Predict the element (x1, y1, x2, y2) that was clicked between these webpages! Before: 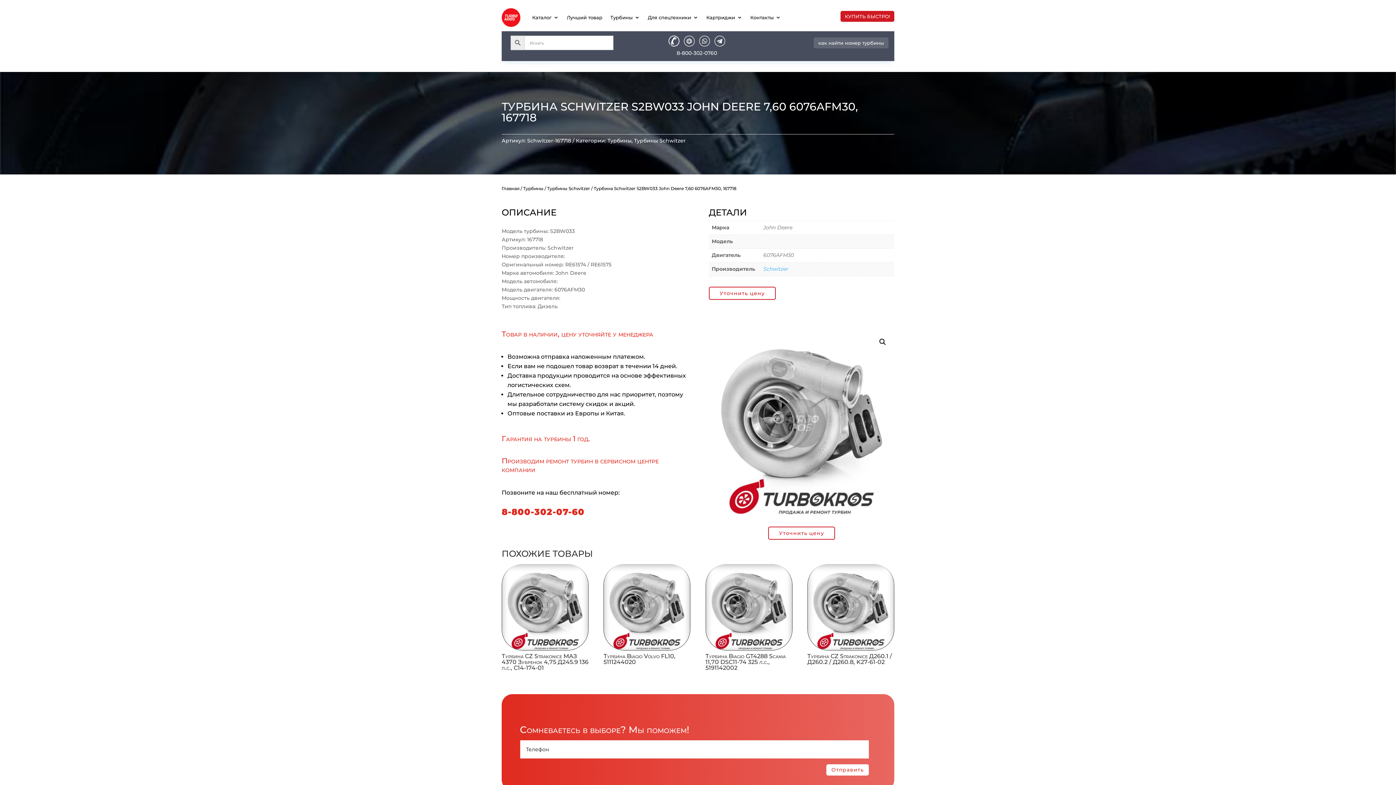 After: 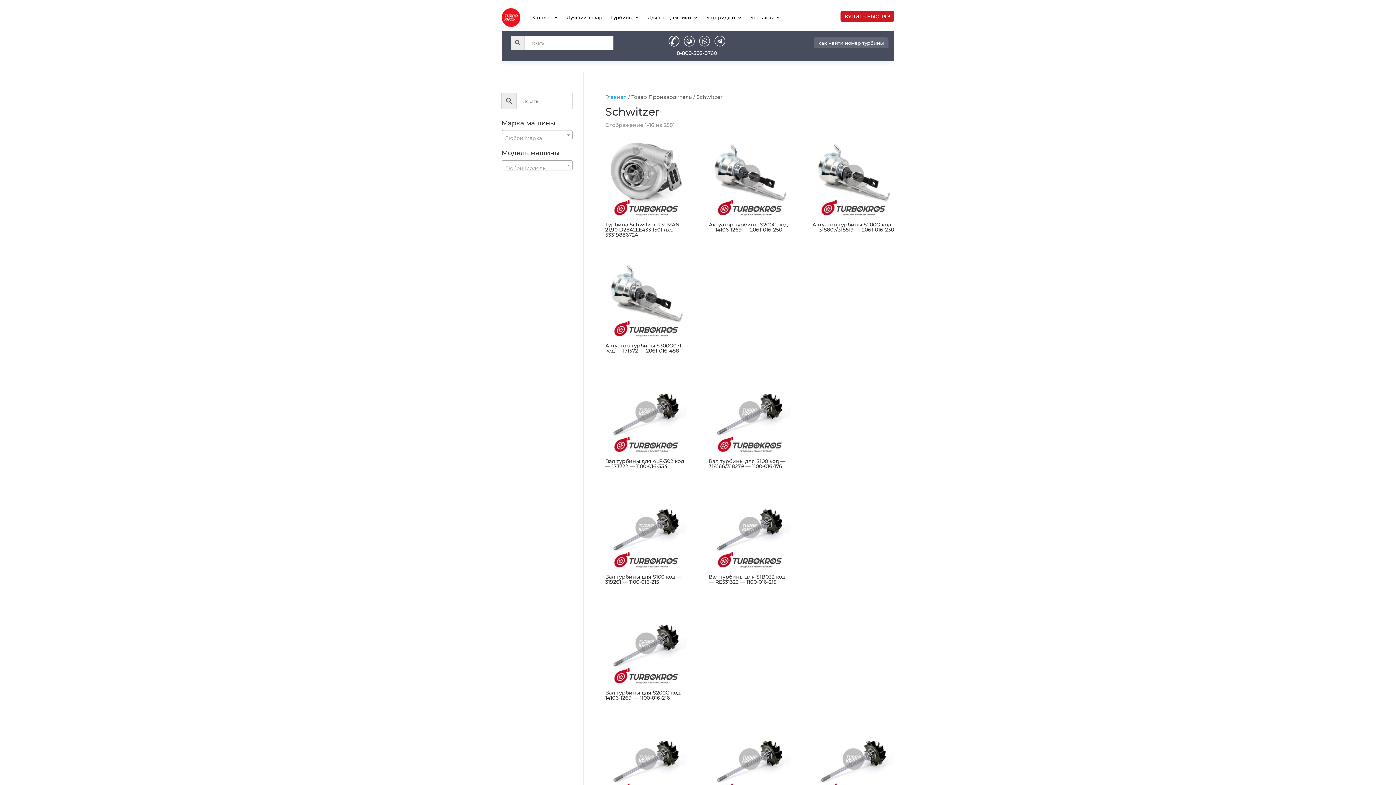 Action: bbox: (763, 265, 788, 272) label: Schwitzer